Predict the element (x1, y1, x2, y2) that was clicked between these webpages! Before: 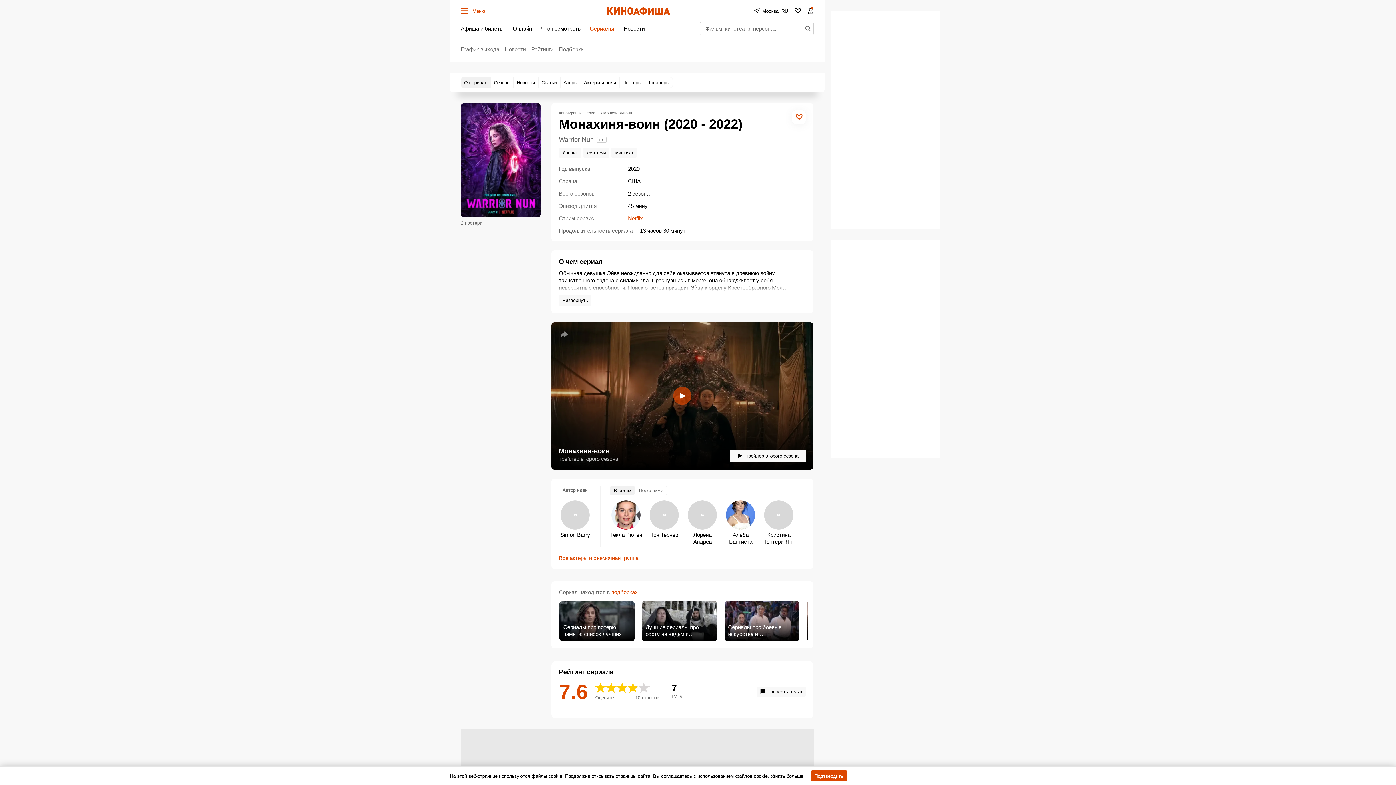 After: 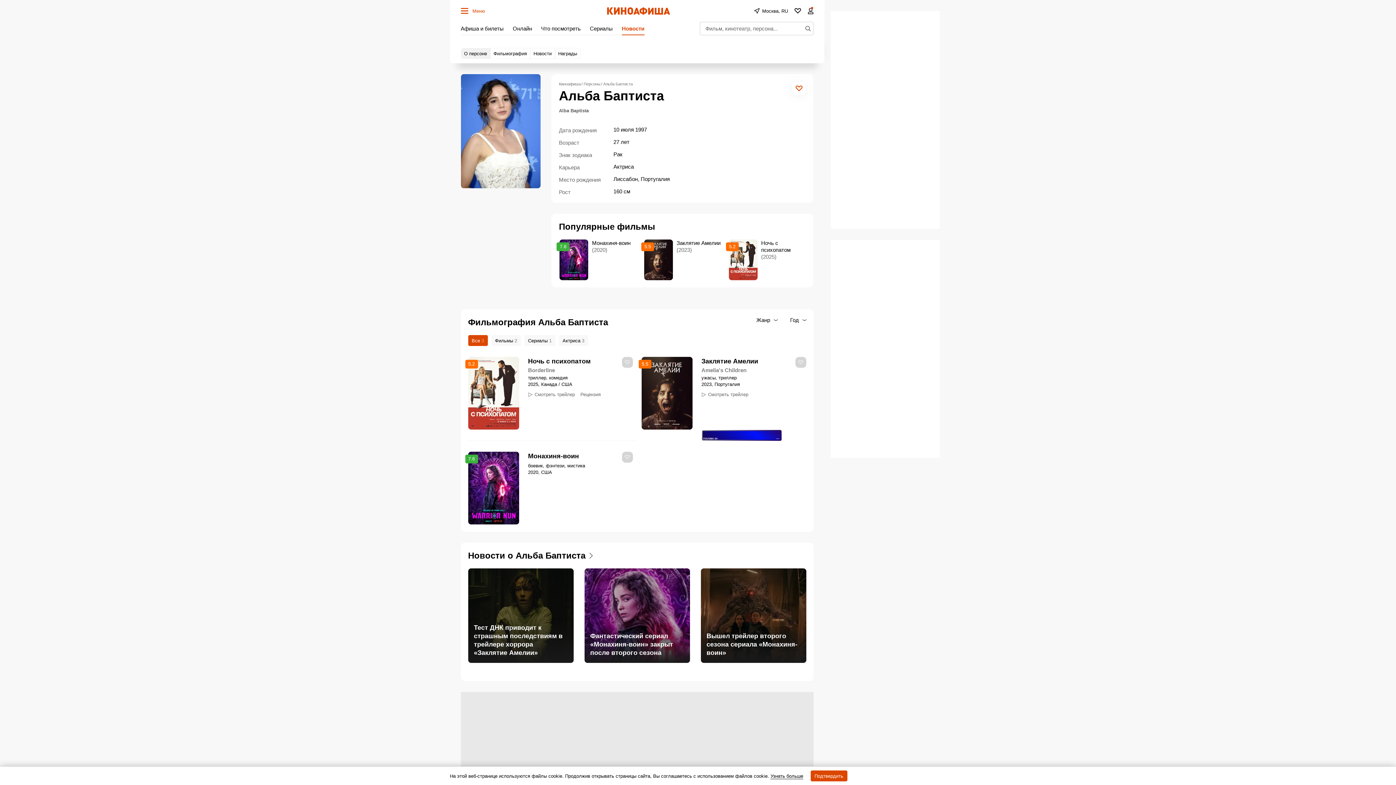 Action: bbox: (724, 500, 757, 547) label: Альба Баптиста